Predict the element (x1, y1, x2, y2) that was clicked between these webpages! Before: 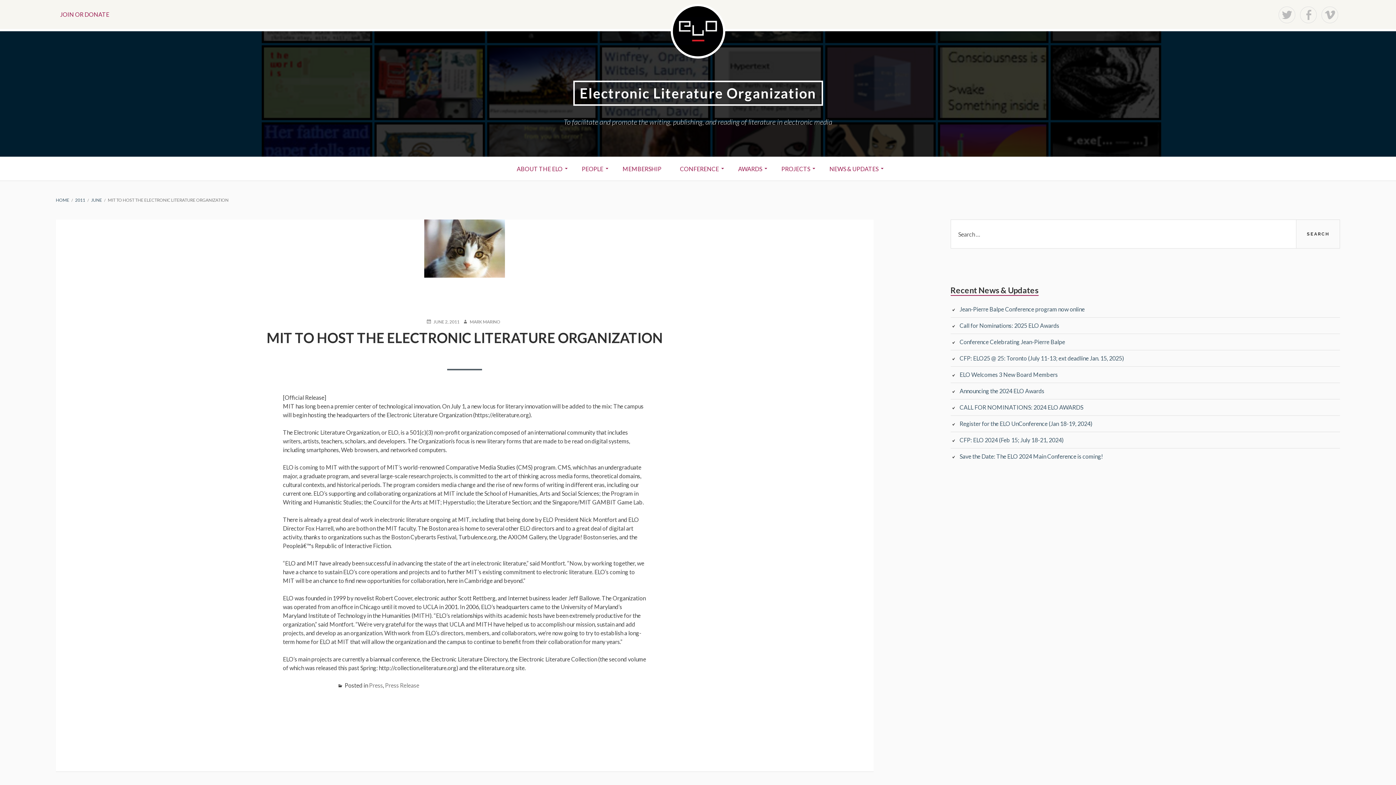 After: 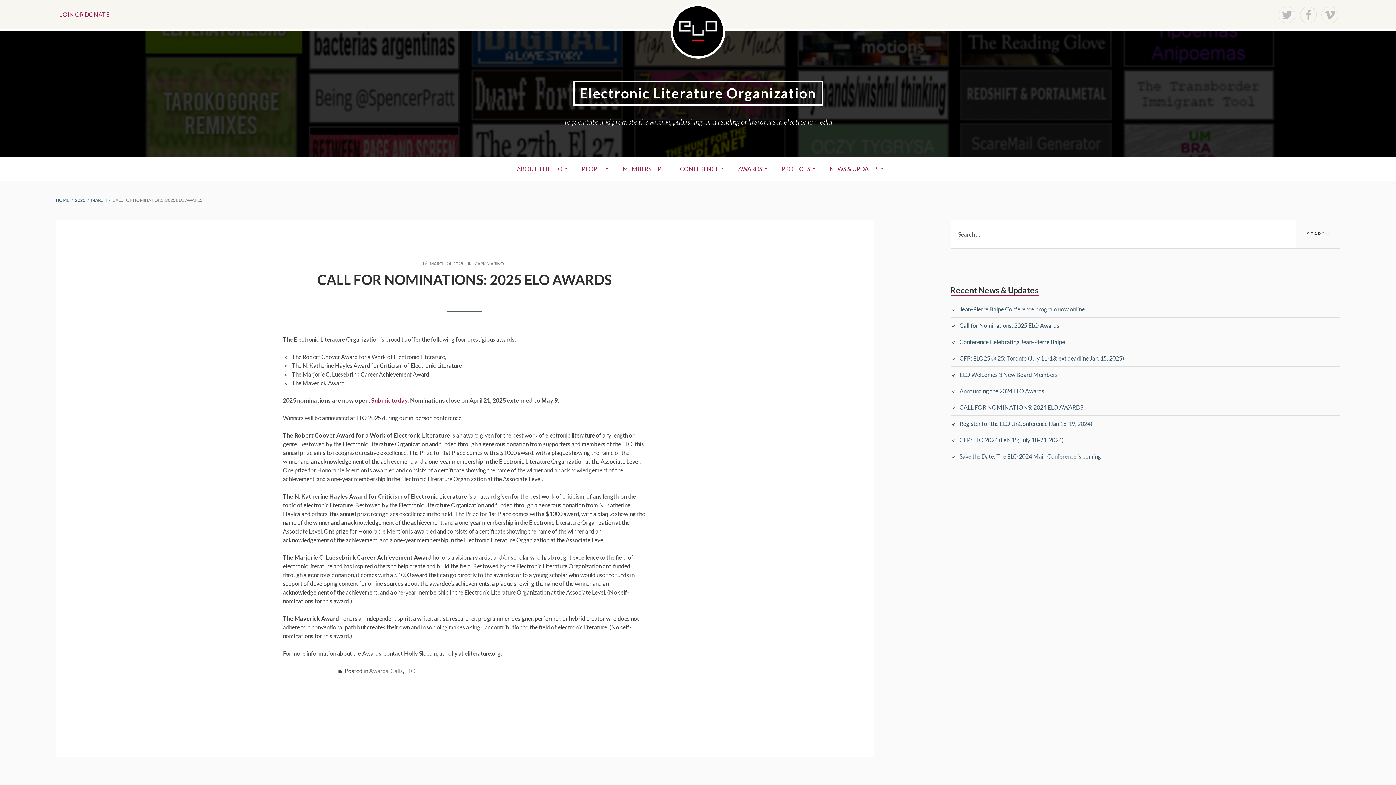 Action: bbox: (959, 322, 1059, 329) label: Call for Nominations: 2025 ELO Awards